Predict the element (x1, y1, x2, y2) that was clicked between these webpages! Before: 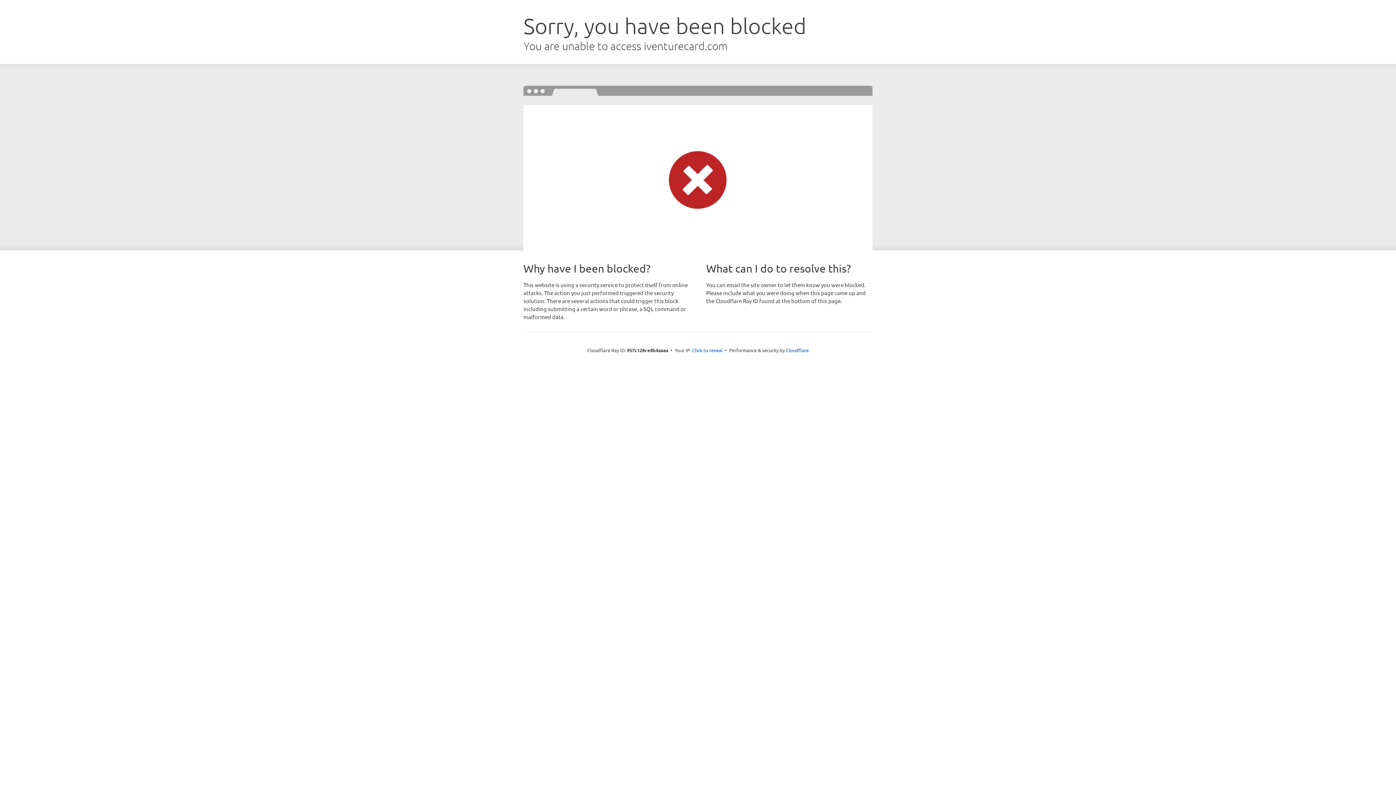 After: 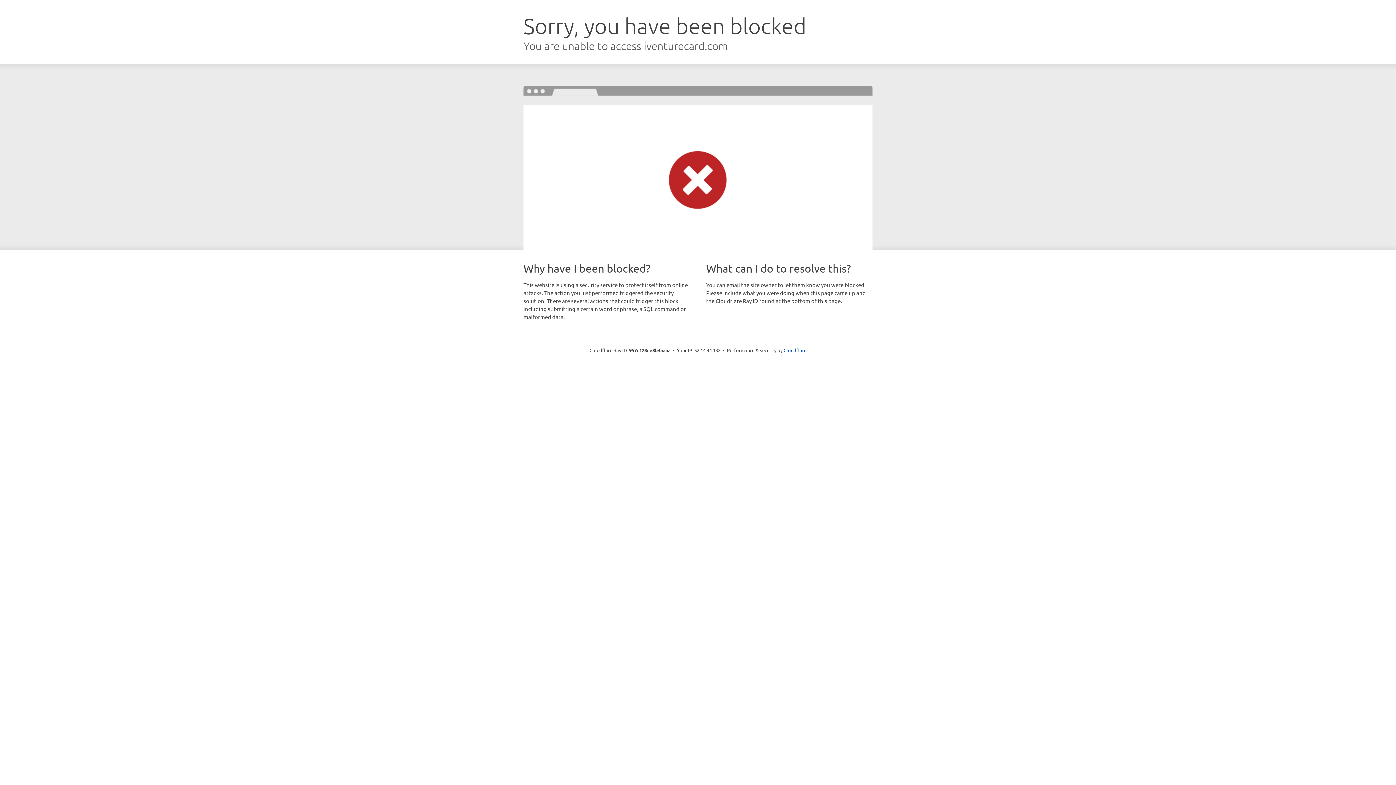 Action: bbox: (692, 346, 722, 353) label: Click to reveal